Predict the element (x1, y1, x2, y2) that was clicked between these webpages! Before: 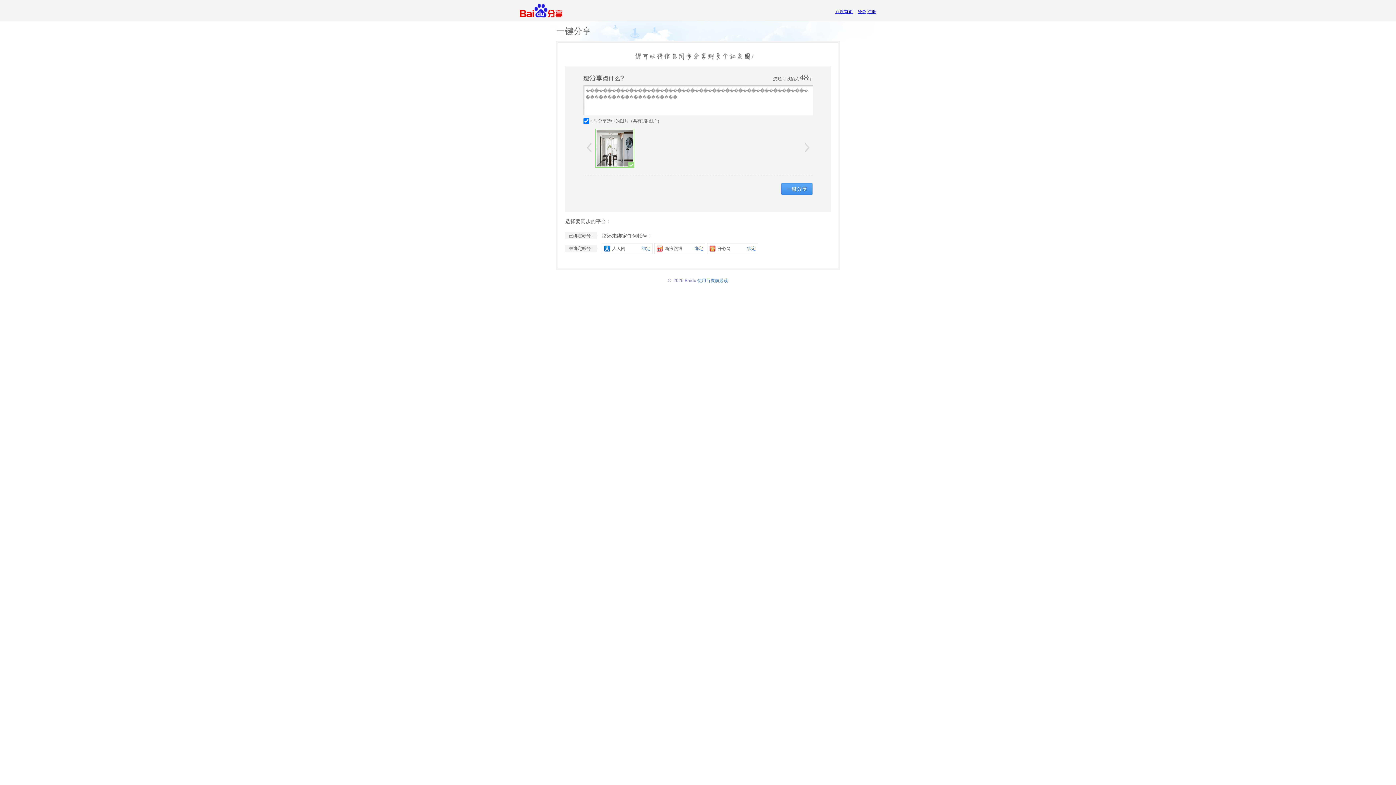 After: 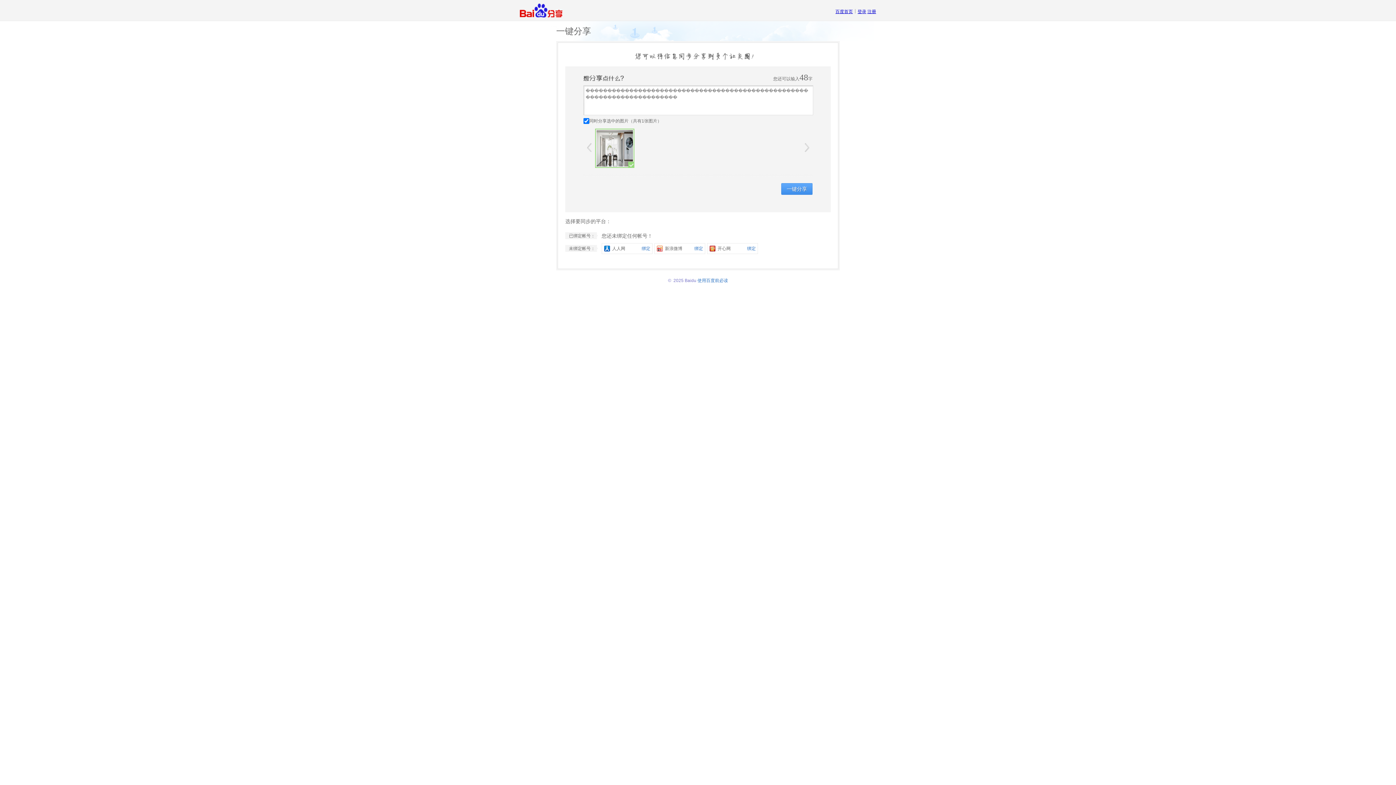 Action: bbox: (857, 9, 866, 14) label: 登录